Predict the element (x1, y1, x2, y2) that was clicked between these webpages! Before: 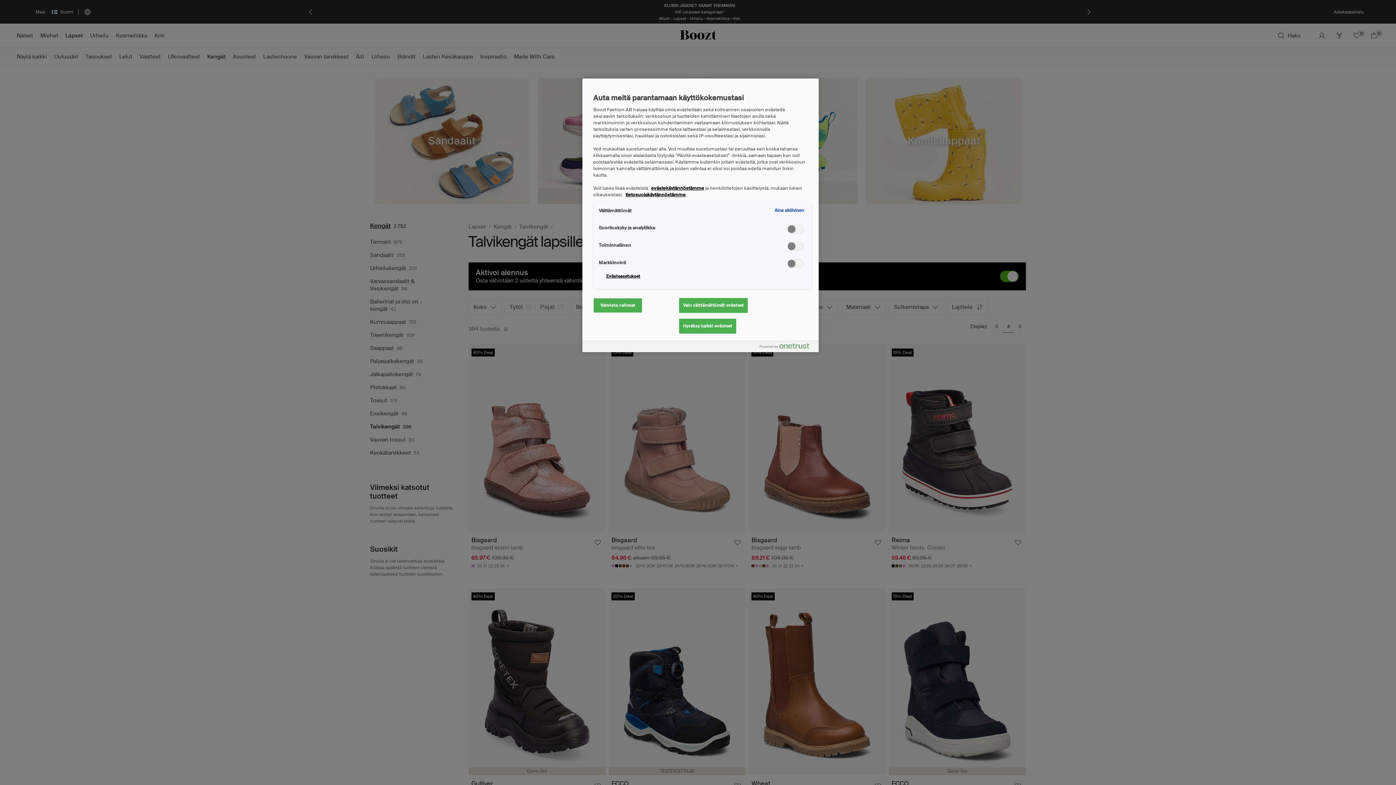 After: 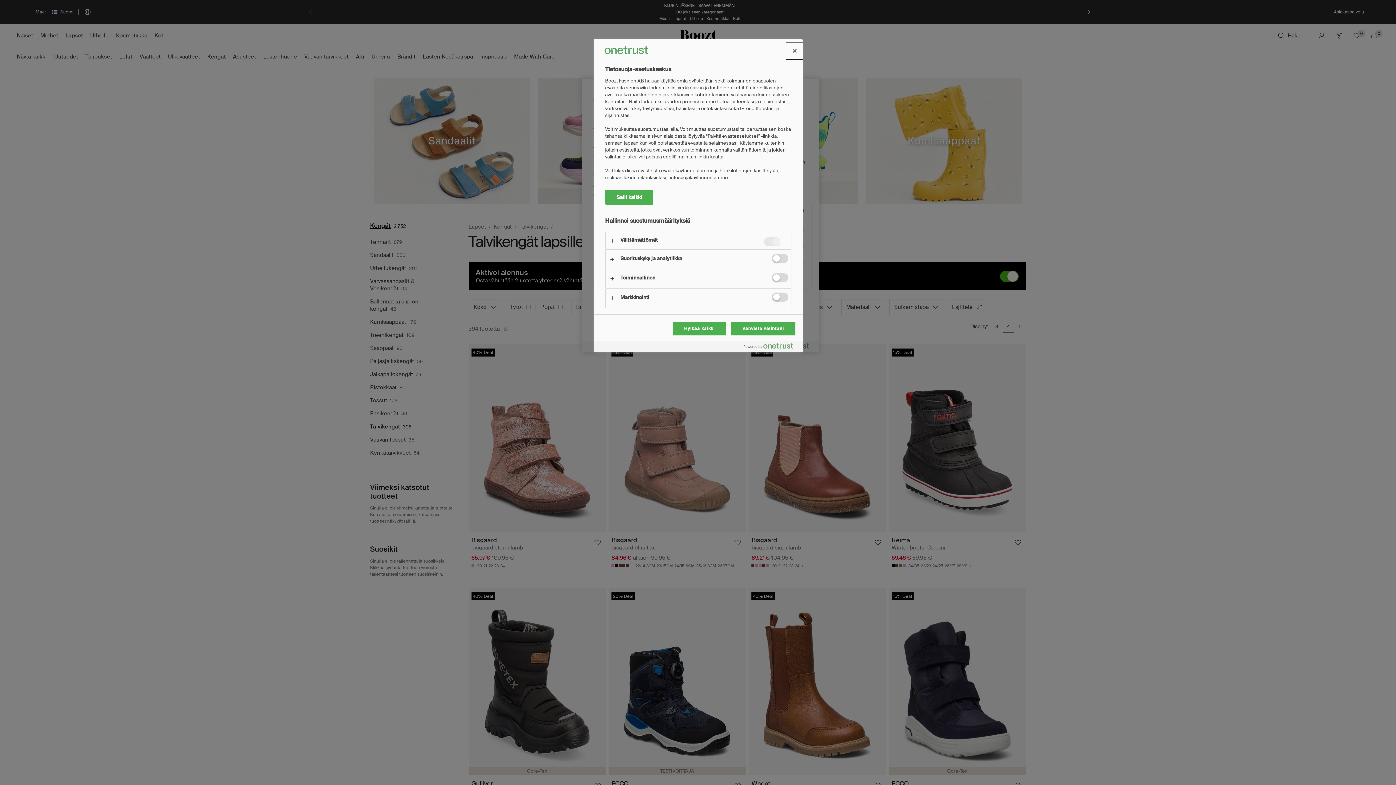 Action: bbox: (598, 269, 648, 283) label: Evästeasetukset